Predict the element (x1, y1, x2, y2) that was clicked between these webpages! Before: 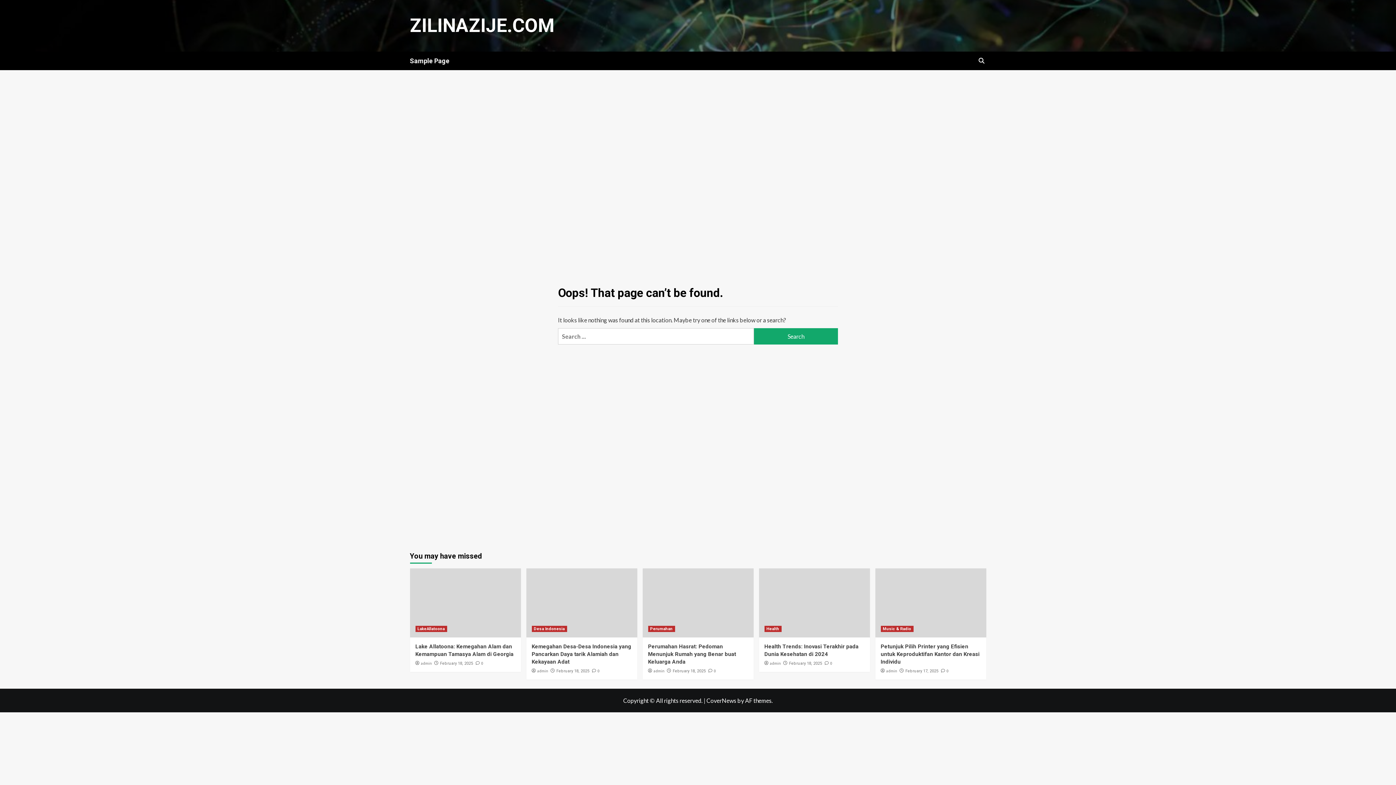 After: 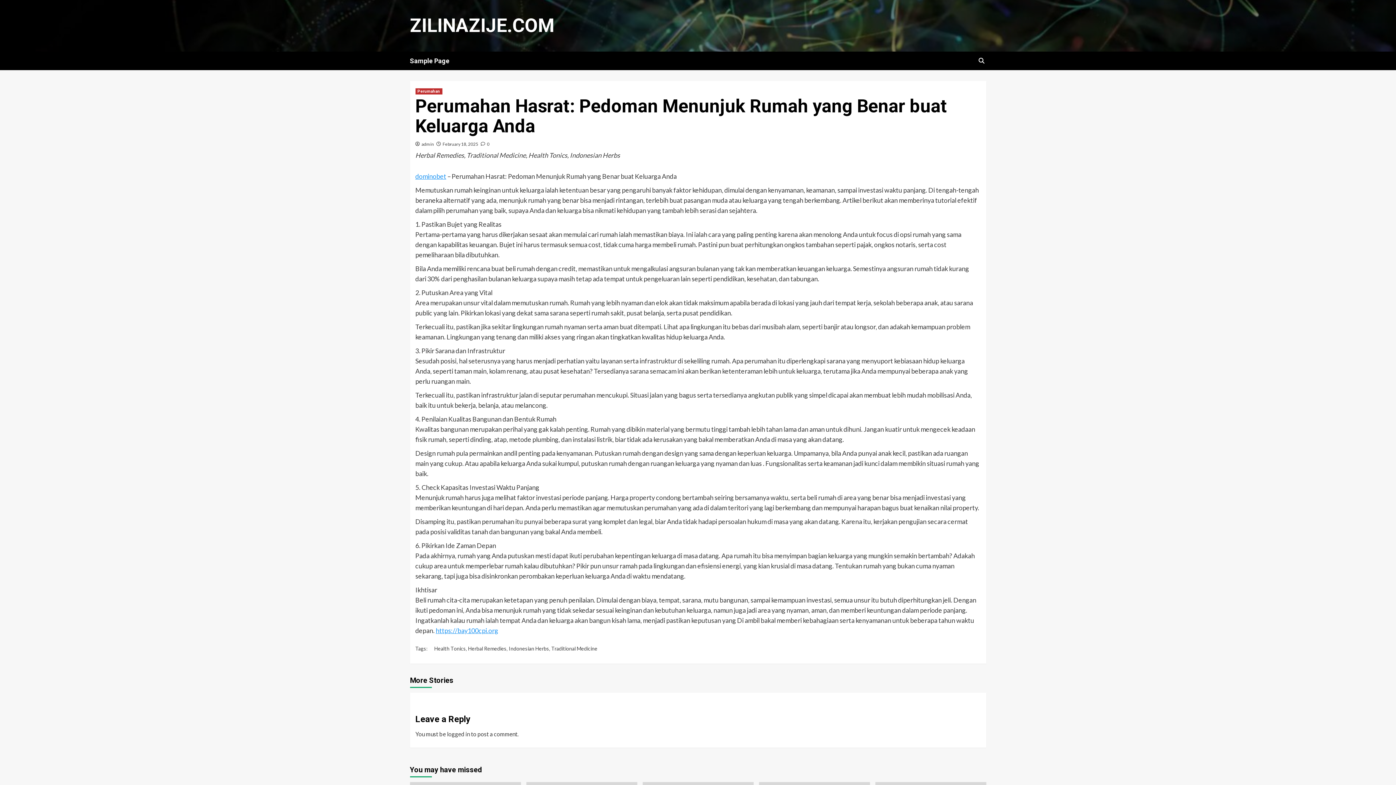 Action: bbox: (708, 668, 715, 673) label:  0